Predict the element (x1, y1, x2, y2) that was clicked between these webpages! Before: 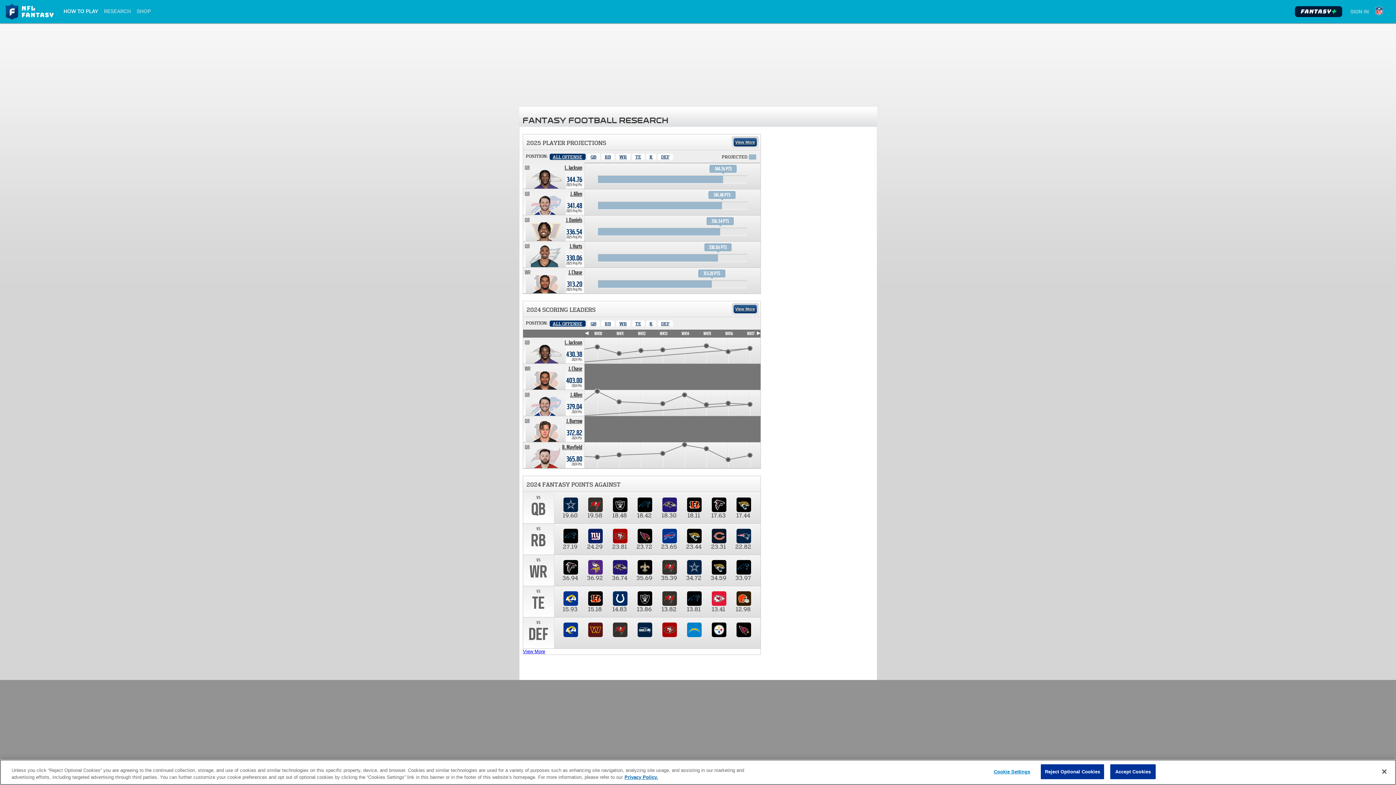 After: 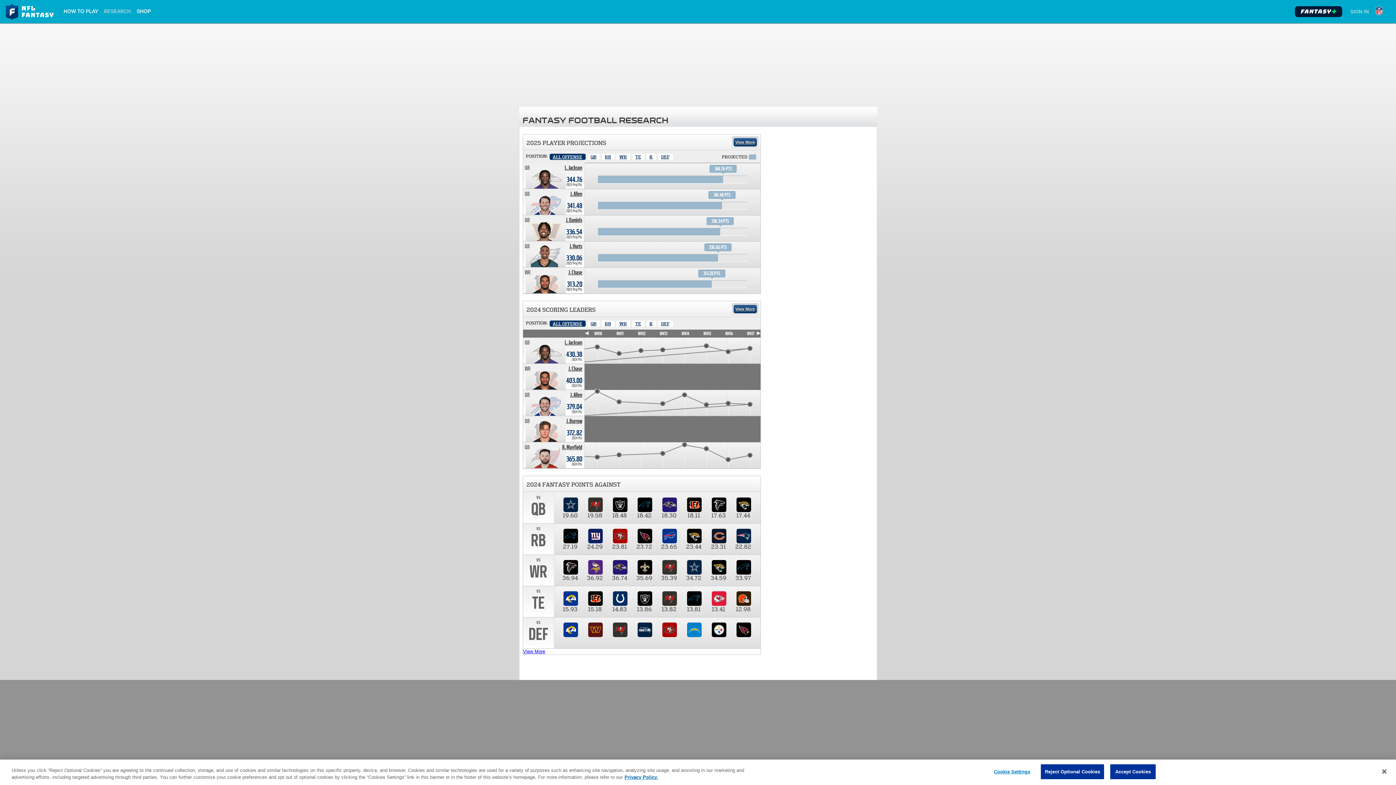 Action: label: SHOP bbox: (136, 2, 150, 19)